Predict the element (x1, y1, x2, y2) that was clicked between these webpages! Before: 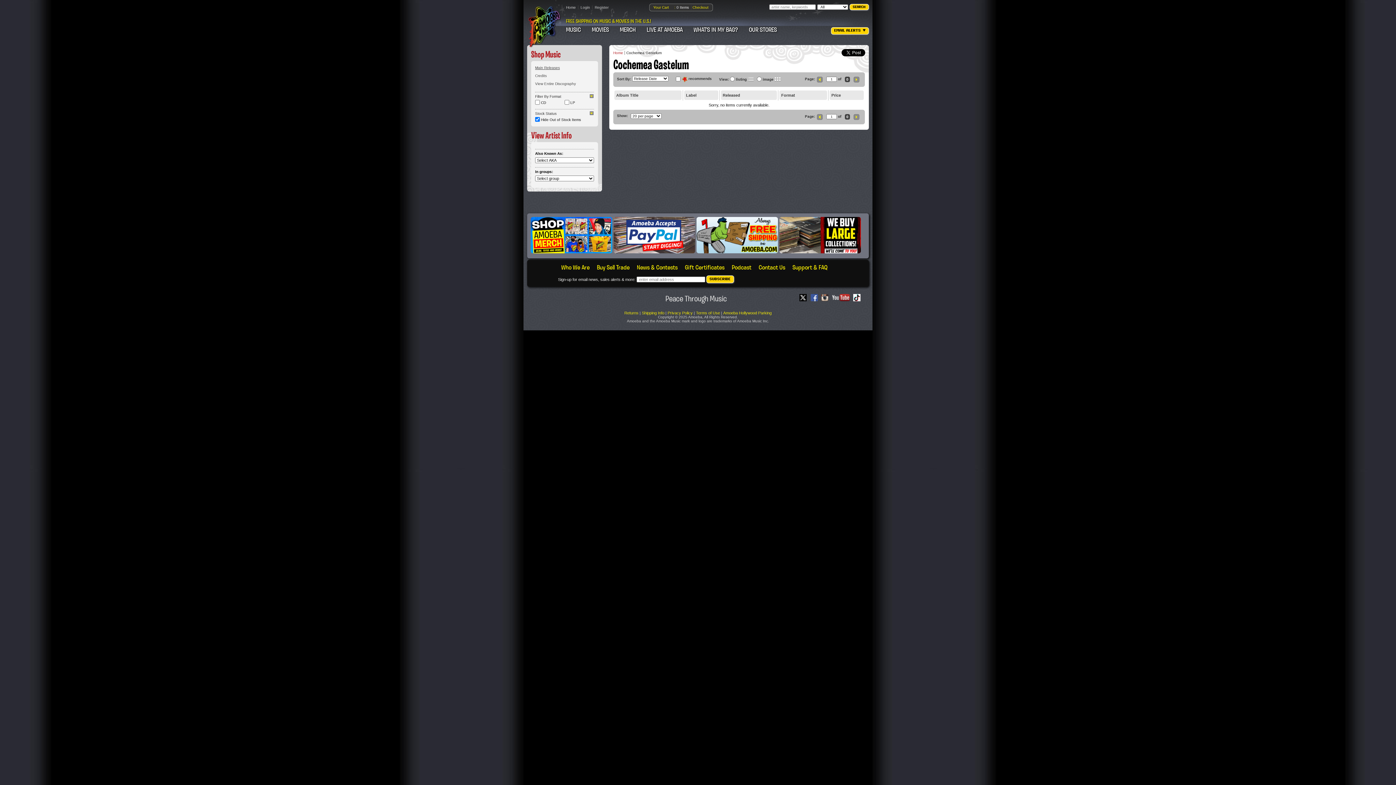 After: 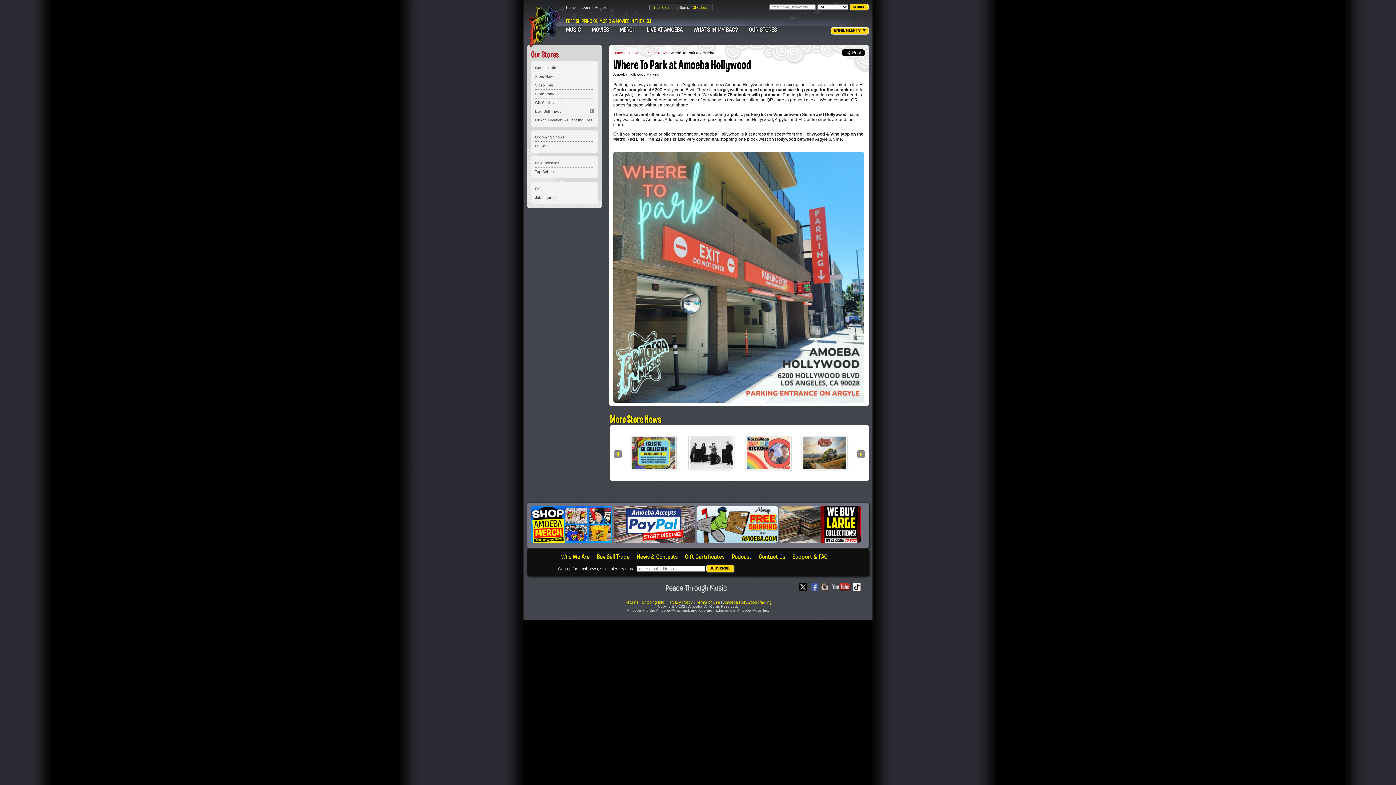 Action: label: Amoeba Hollywood Parking bbox: (723, 310, 771, 315)